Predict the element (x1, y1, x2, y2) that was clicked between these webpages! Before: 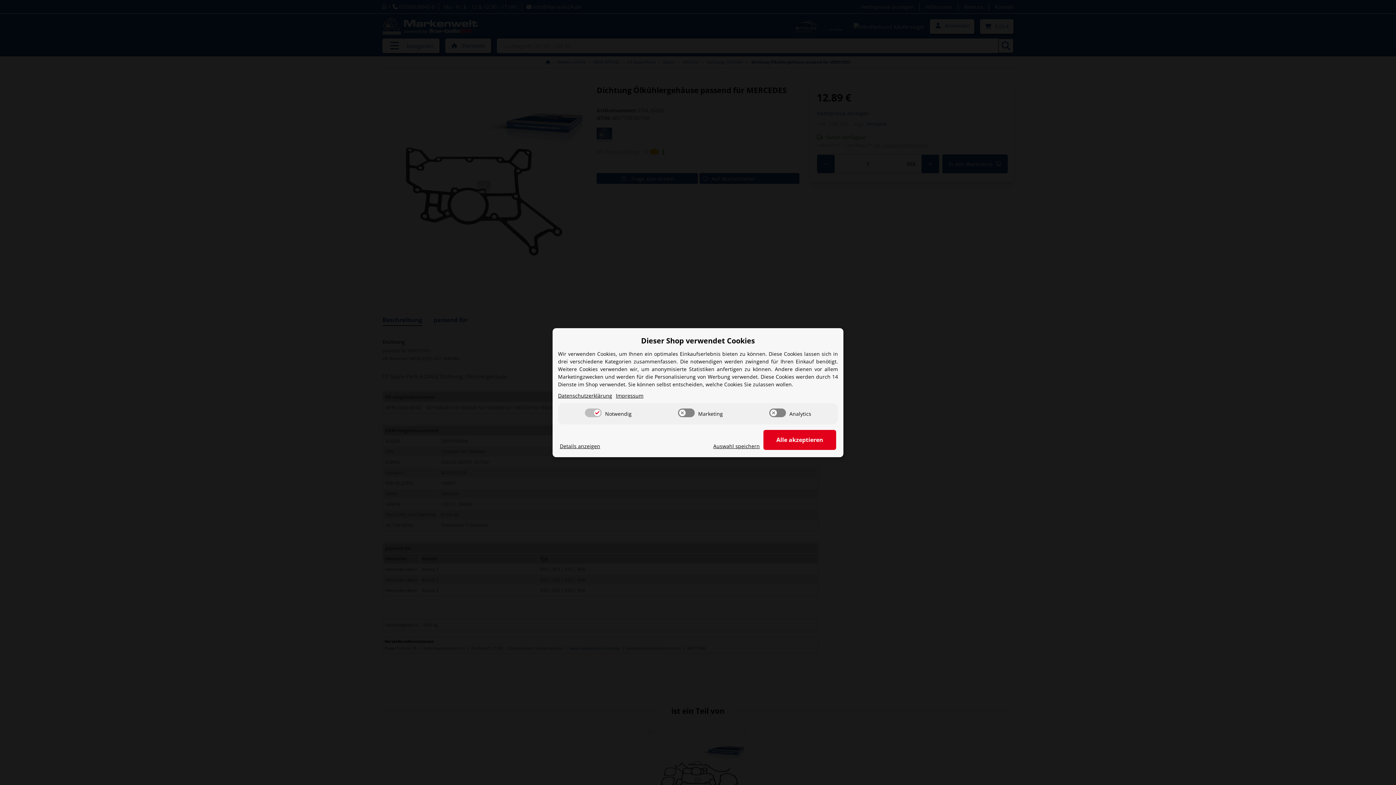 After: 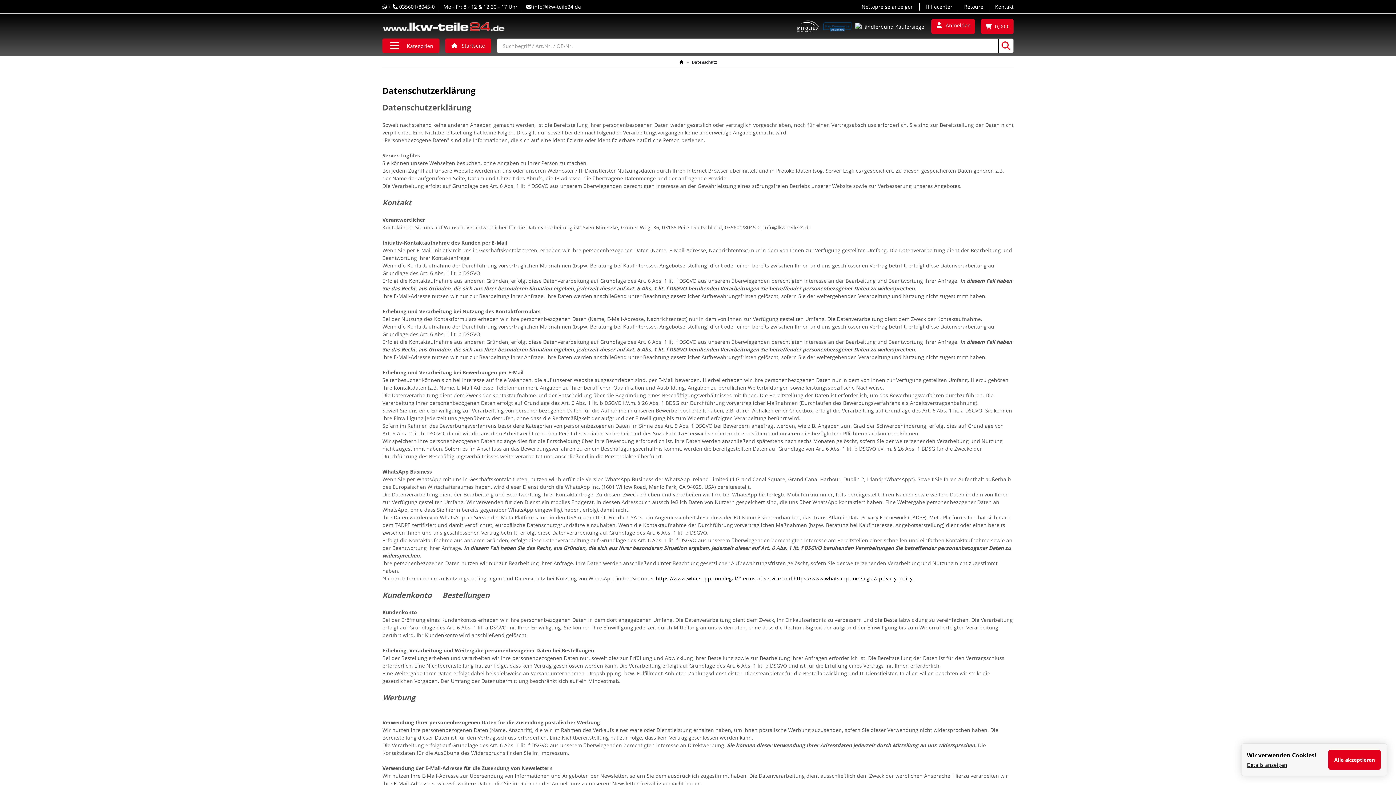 Action: bbox: (558, 391, 612, 399) label: Datenschutzerklärung